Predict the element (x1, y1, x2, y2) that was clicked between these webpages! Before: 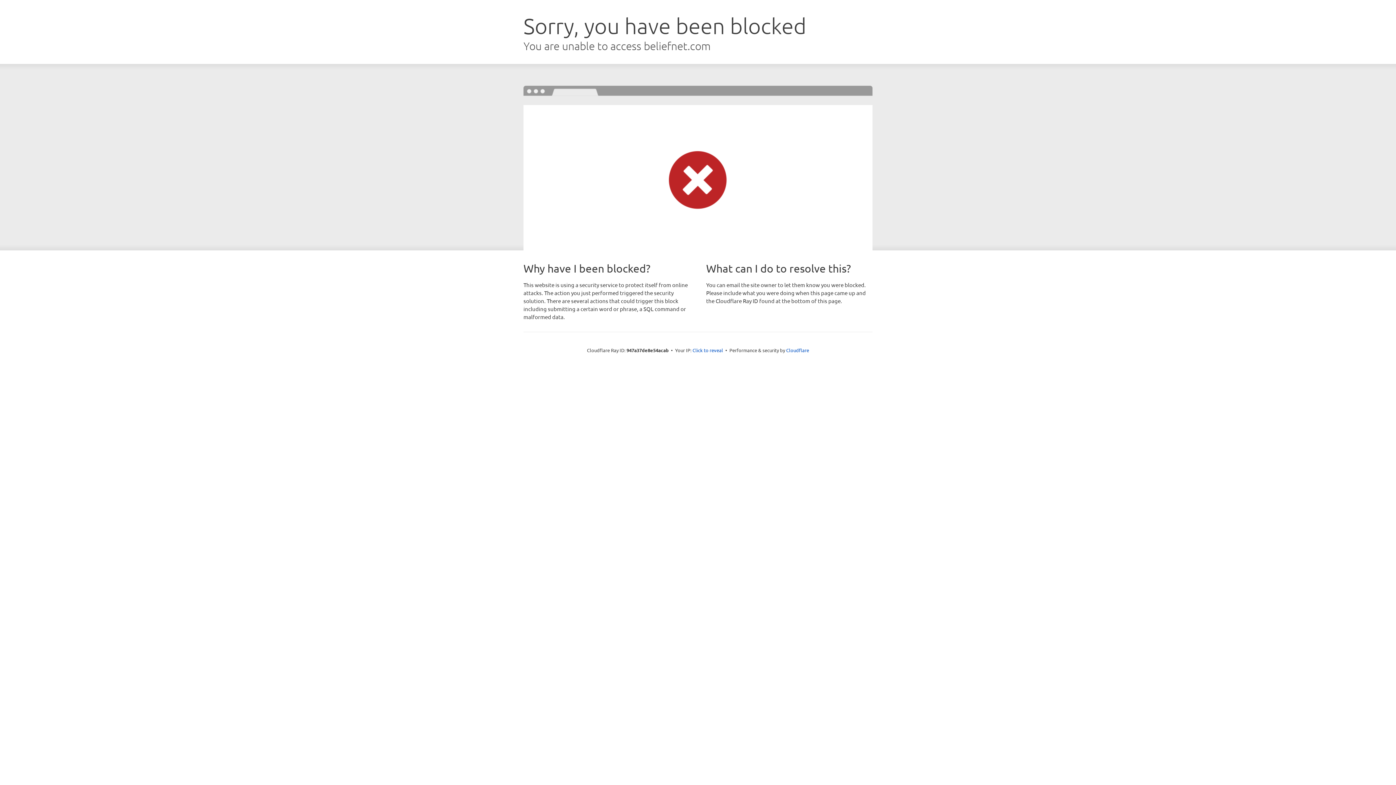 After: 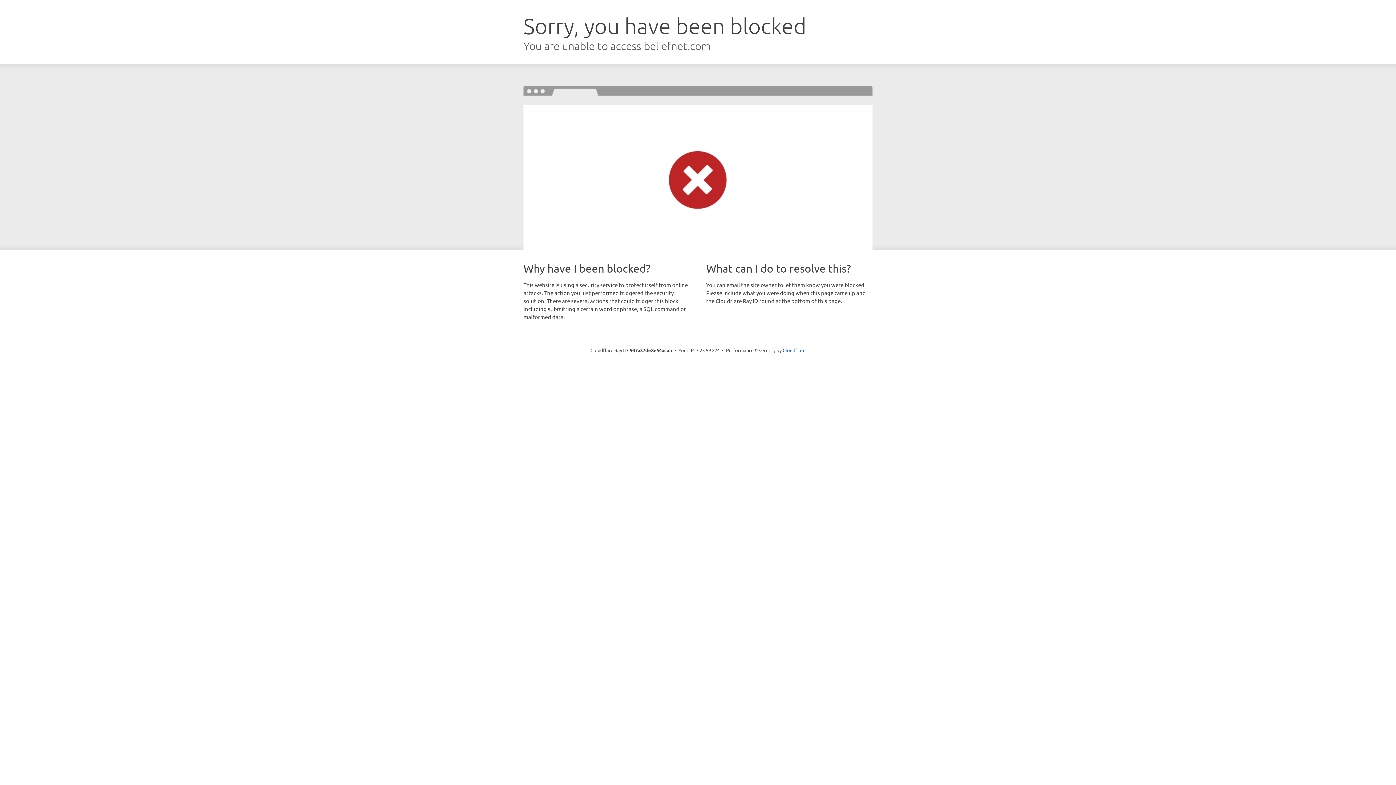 Action: label: Click to reveal bbox: (692, 346, 723, 353)